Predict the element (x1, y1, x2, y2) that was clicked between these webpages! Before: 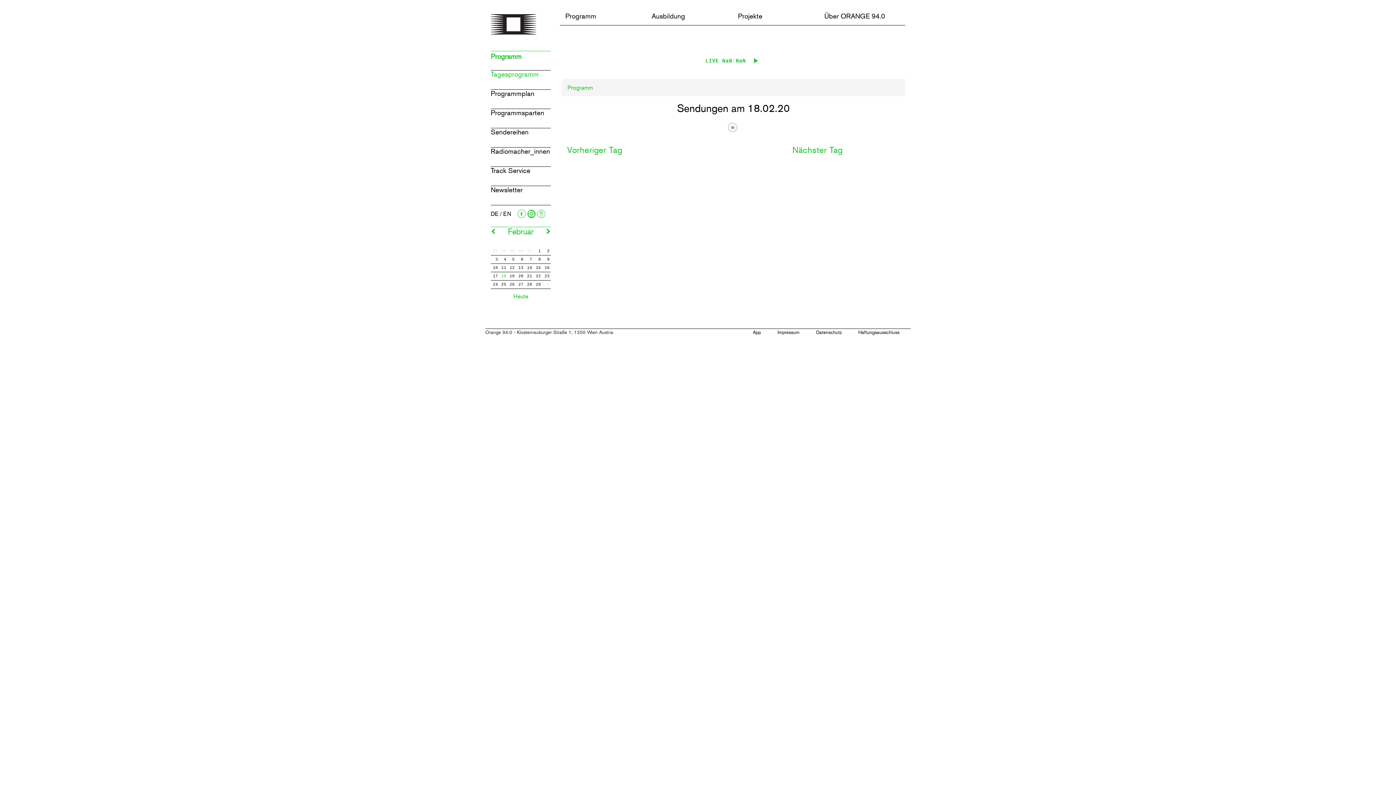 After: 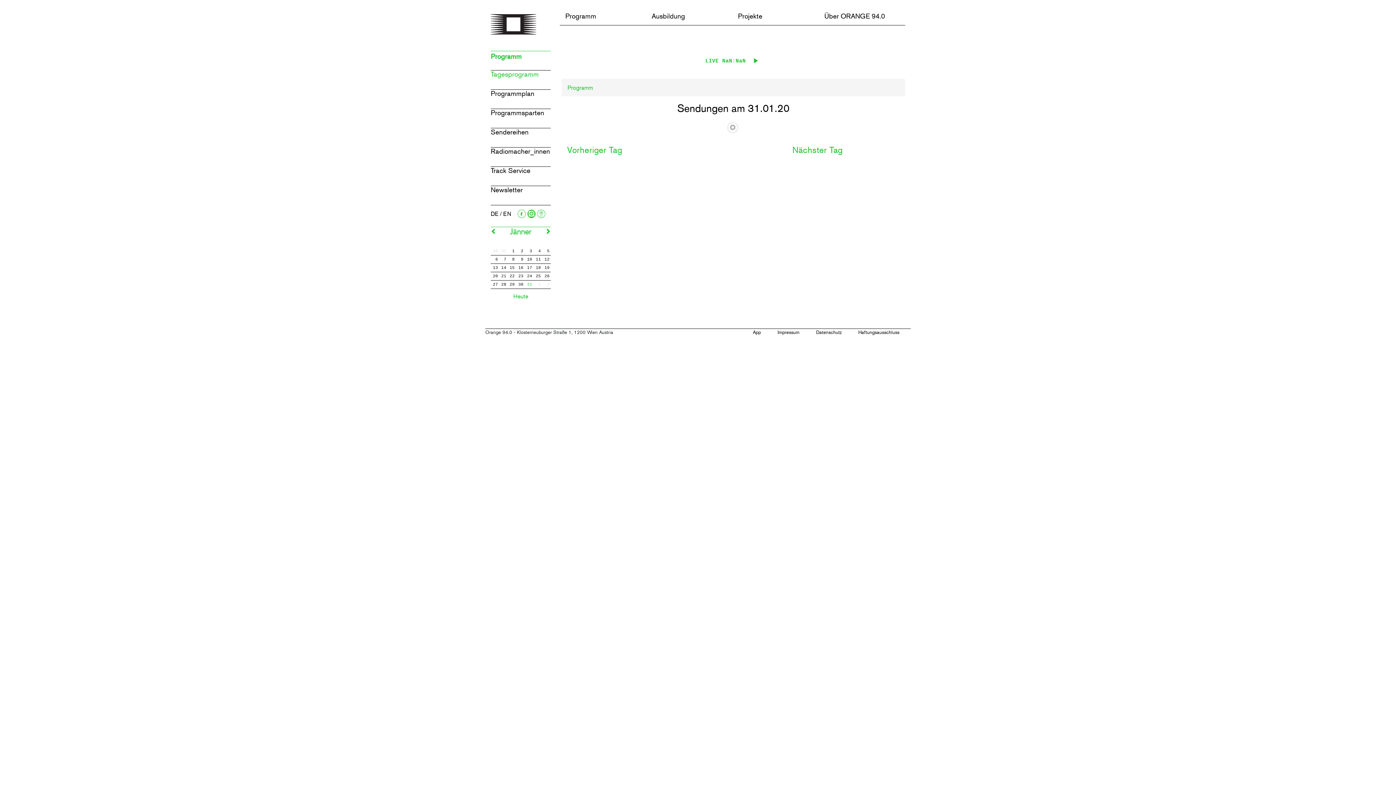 Action: label: 31 bbox: (527, 248, 532, 254)